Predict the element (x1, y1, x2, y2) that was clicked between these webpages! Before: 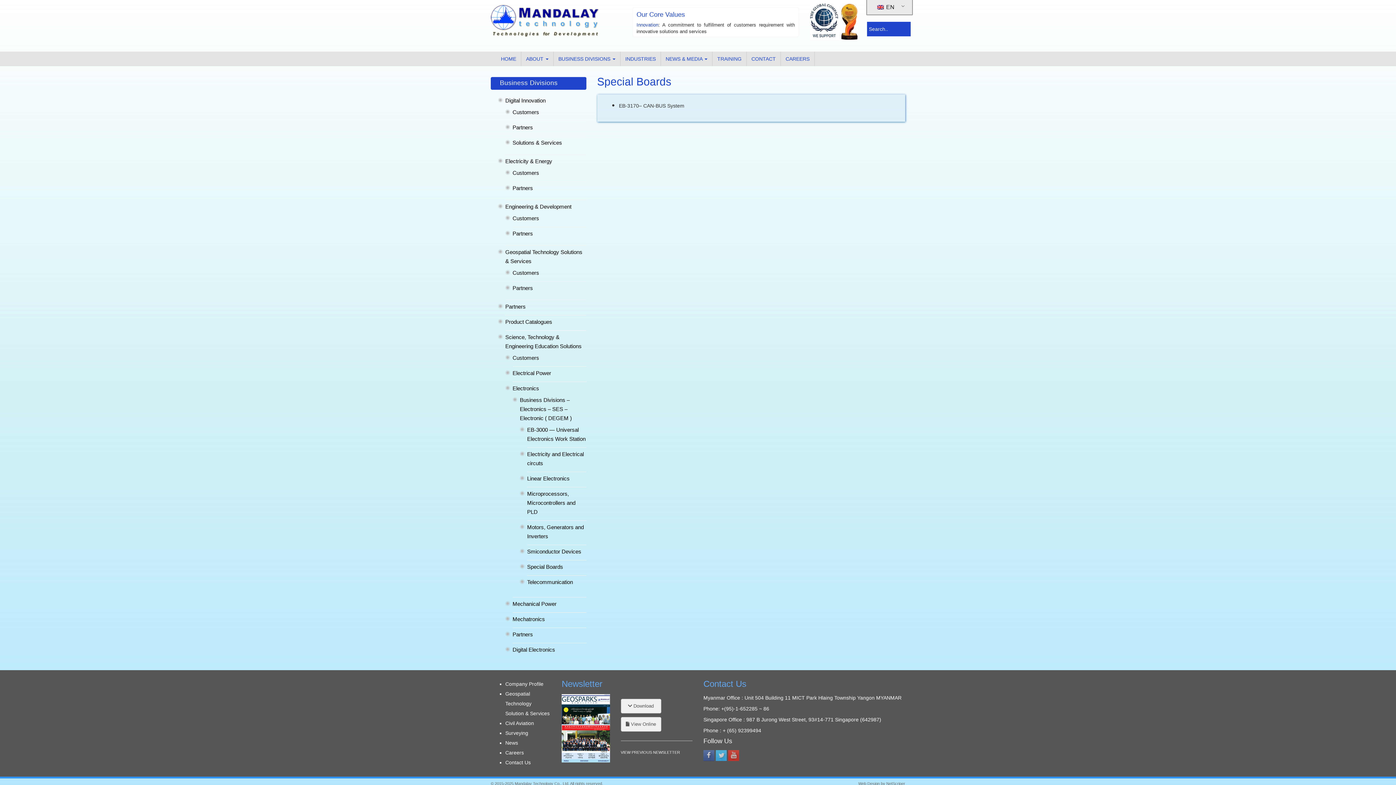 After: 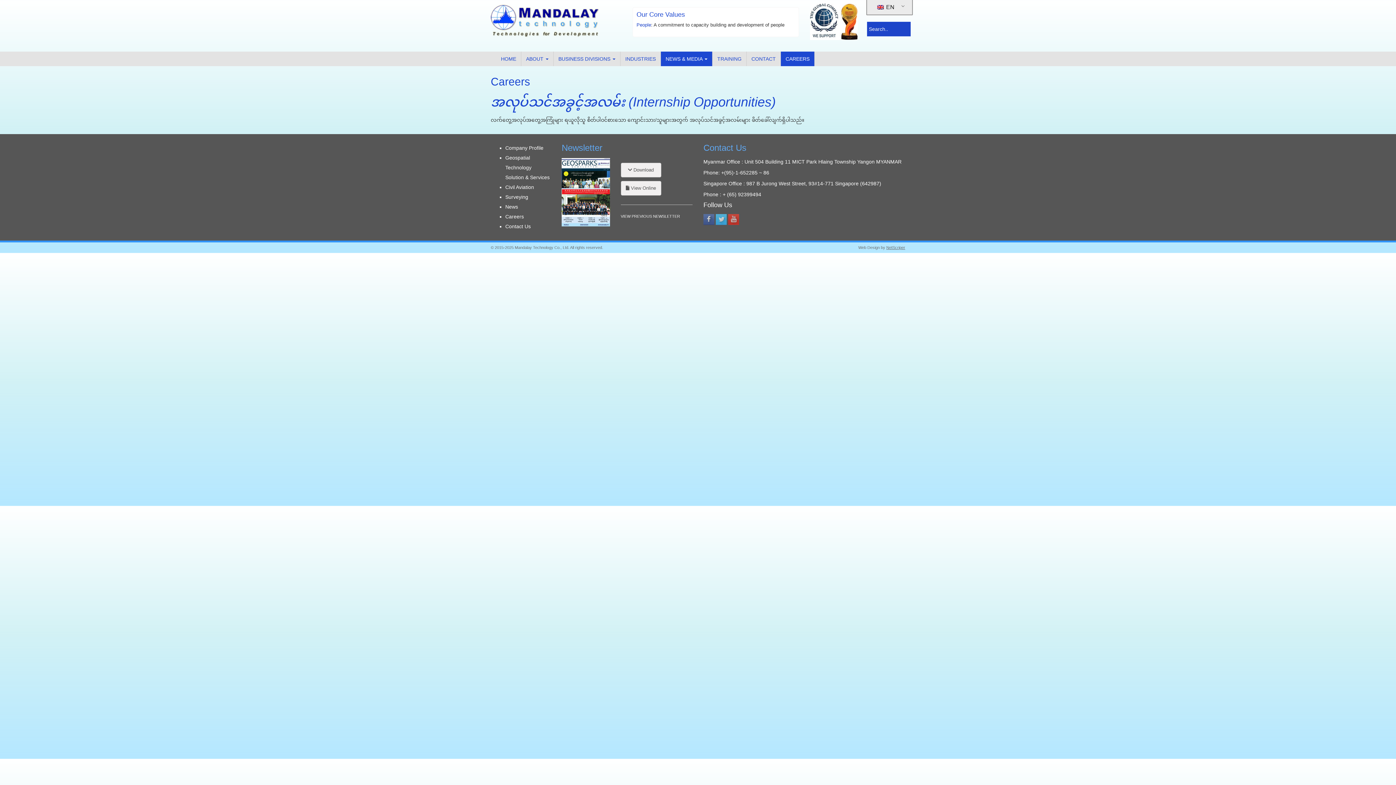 Action: bbox: (781, 51, 814, 66) label: CAREERS